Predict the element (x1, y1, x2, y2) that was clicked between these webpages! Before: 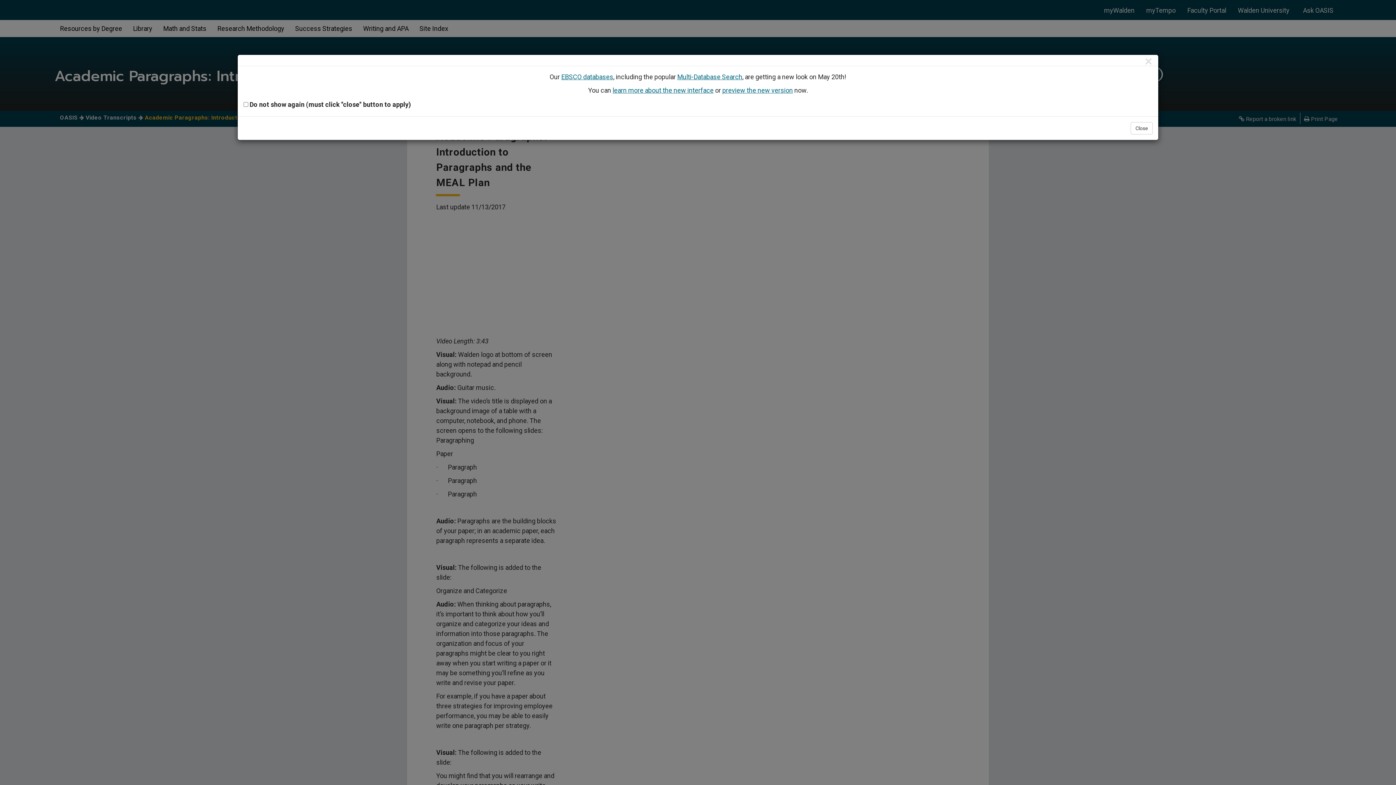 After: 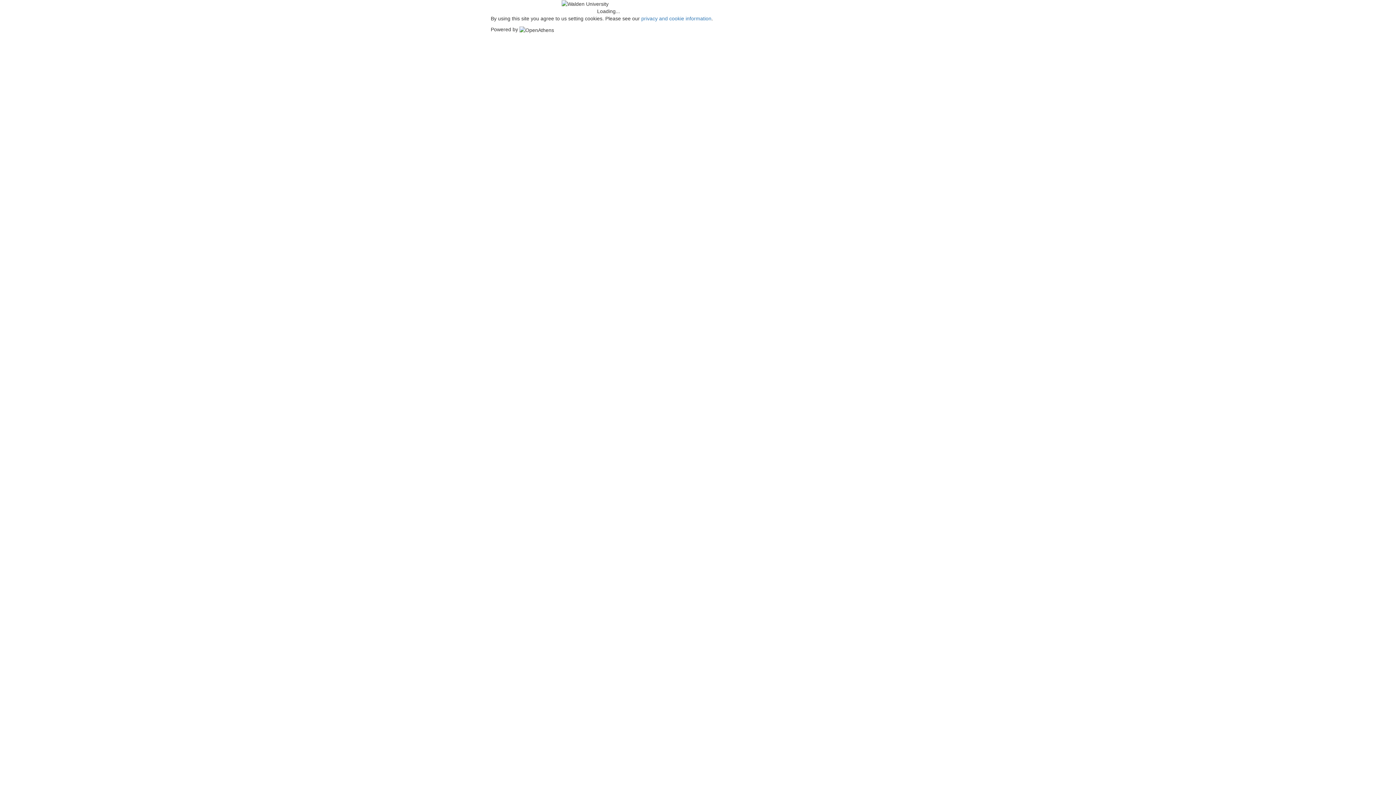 Action: label: EBSCO databases bbox: (561, 71, 613, 80)